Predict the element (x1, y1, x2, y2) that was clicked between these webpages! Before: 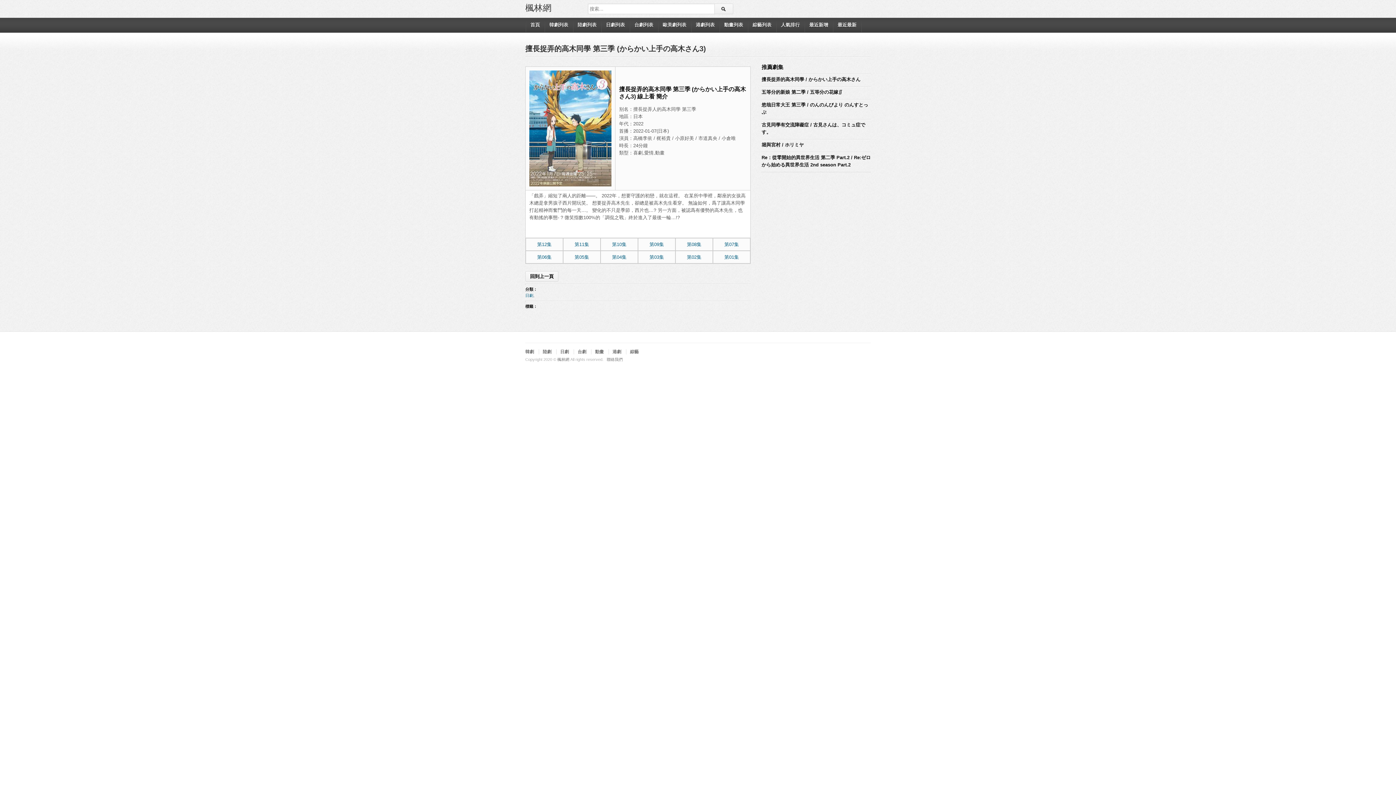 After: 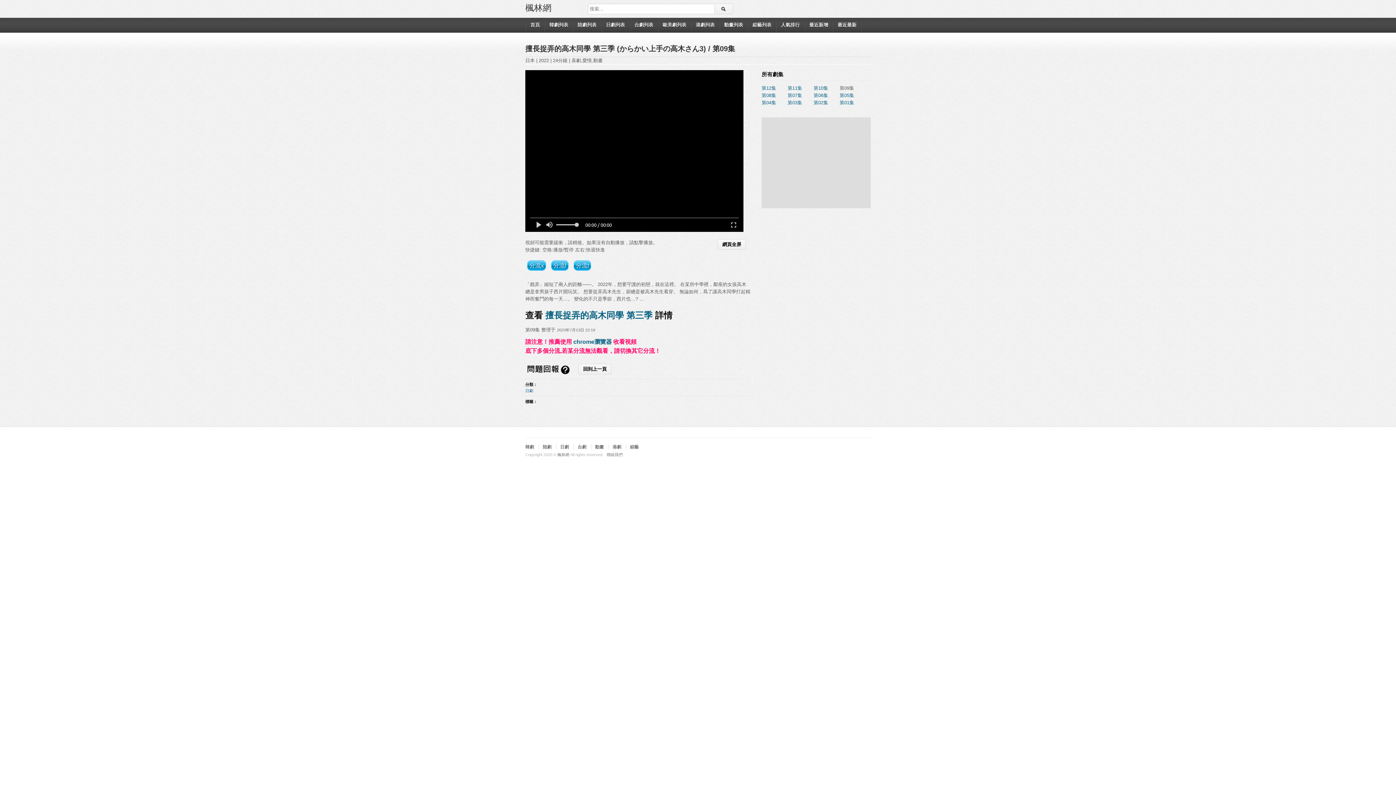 Action: label: 第09集 bbox: (638, 238, 675, 250)